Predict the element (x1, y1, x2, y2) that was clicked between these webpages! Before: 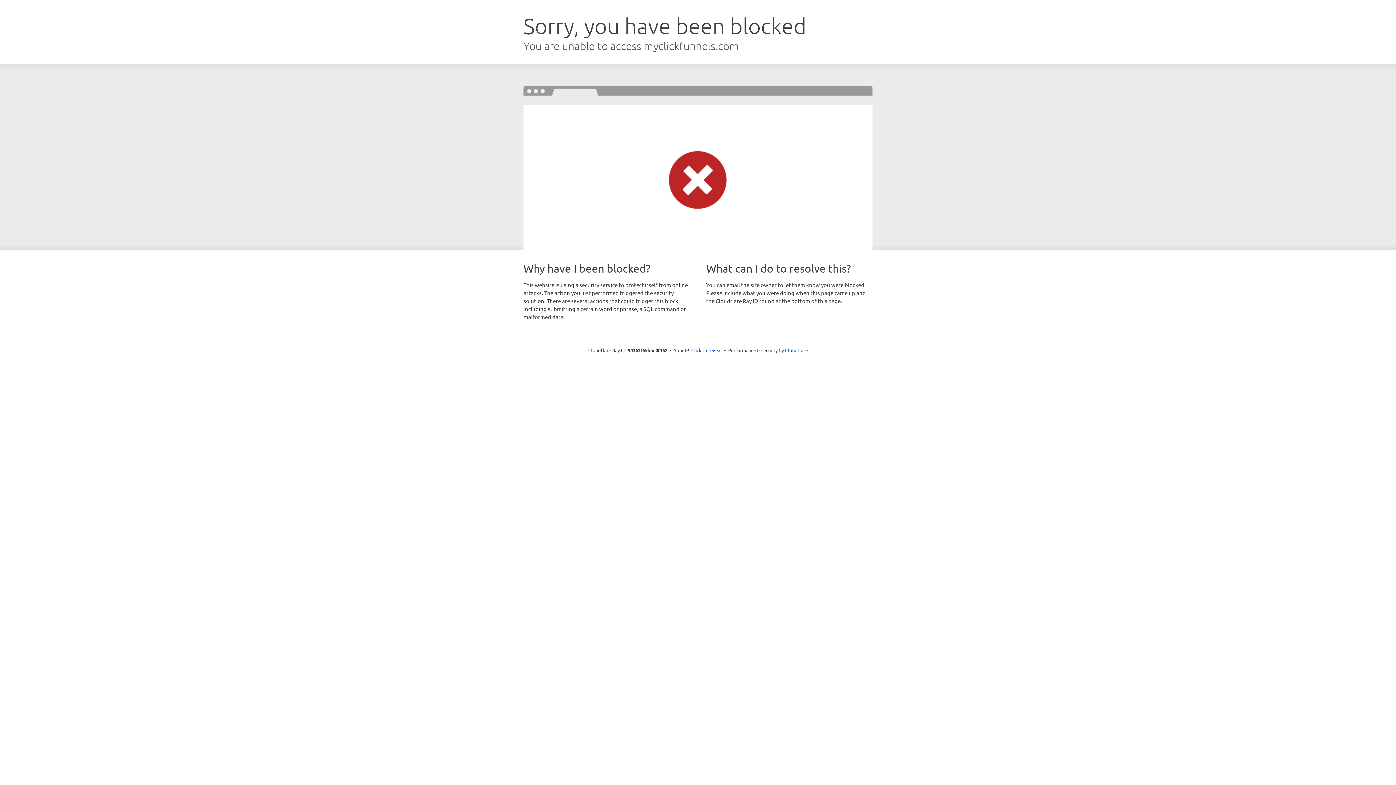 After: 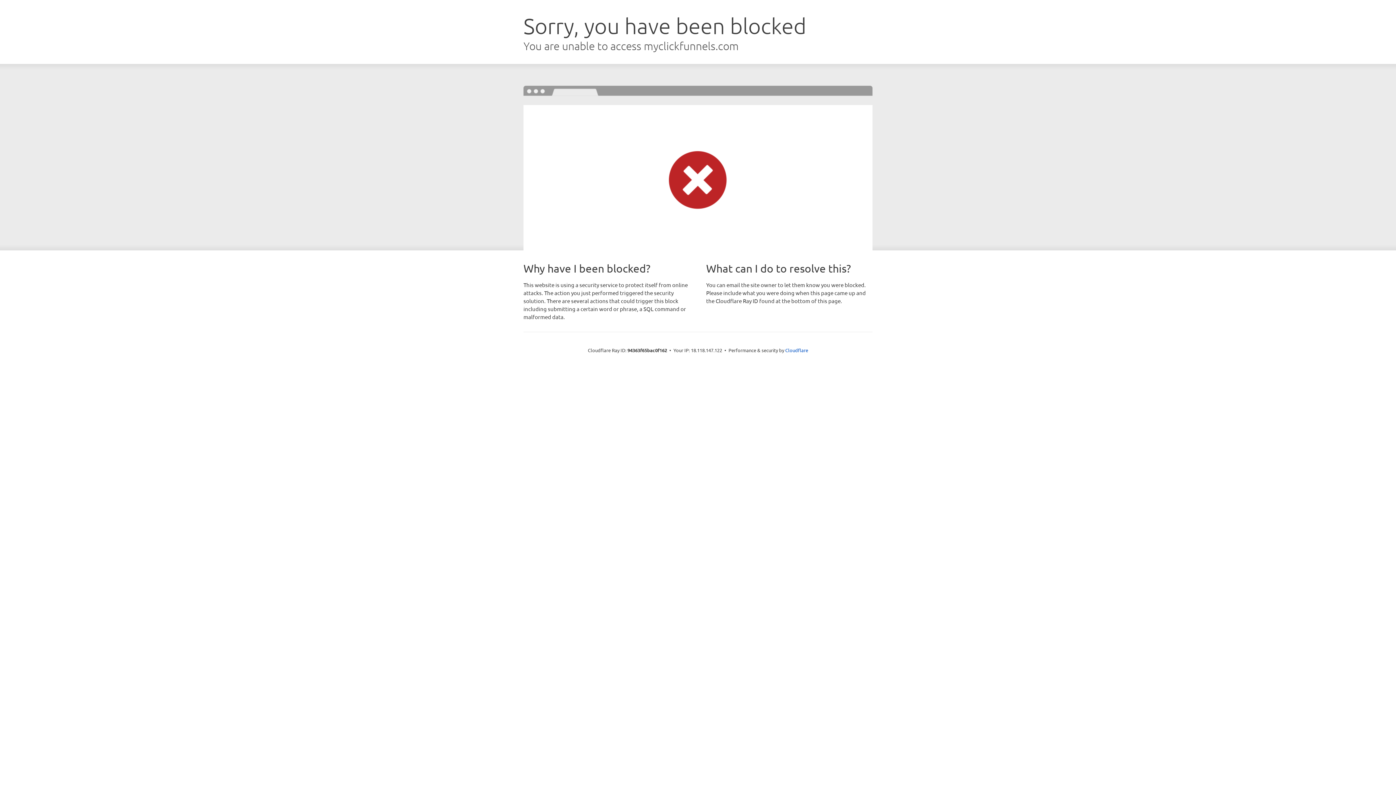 Action: label: Click to reveal bbox: (691, 346, 722, 353)